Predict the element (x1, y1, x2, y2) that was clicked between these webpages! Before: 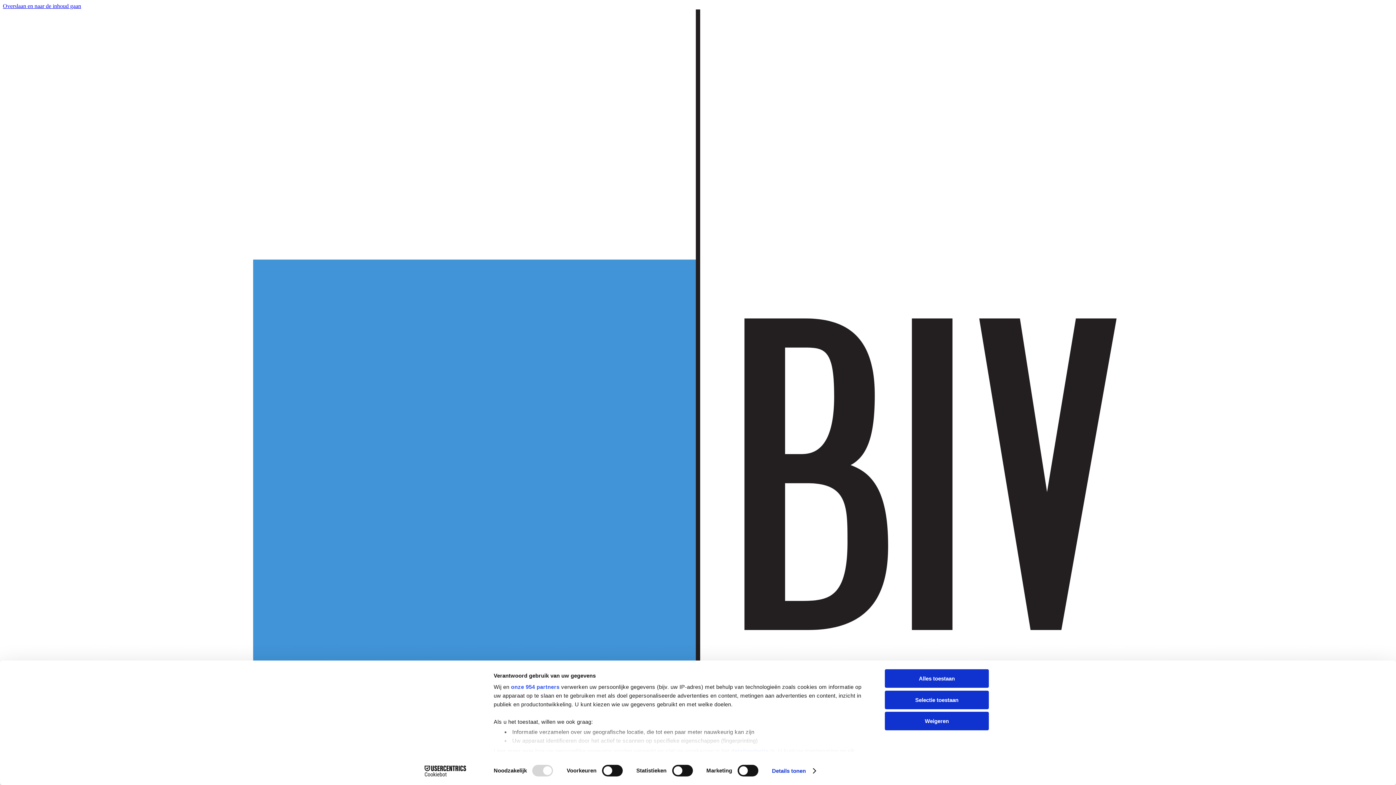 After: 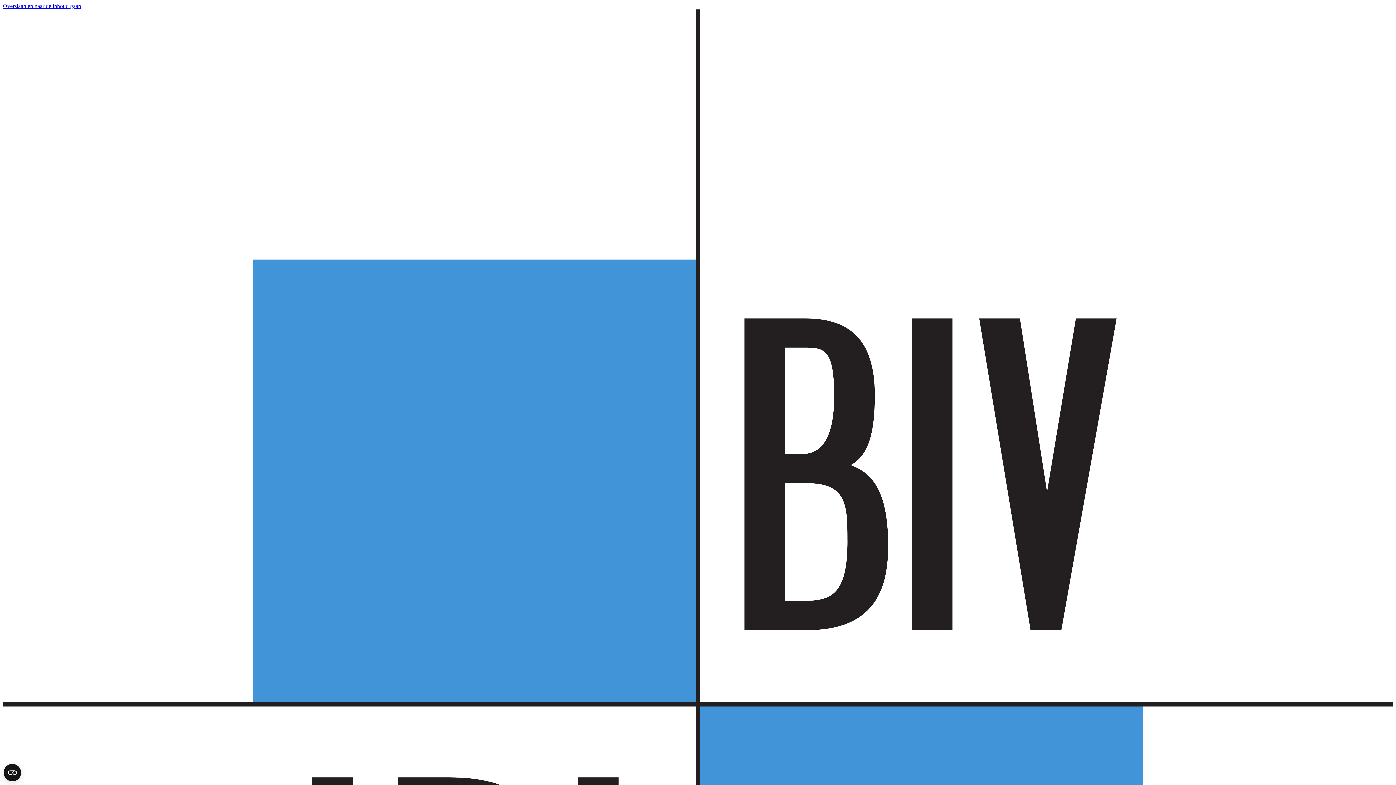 Action: label: Weigeren bbox: (885, 712, 989, 730)